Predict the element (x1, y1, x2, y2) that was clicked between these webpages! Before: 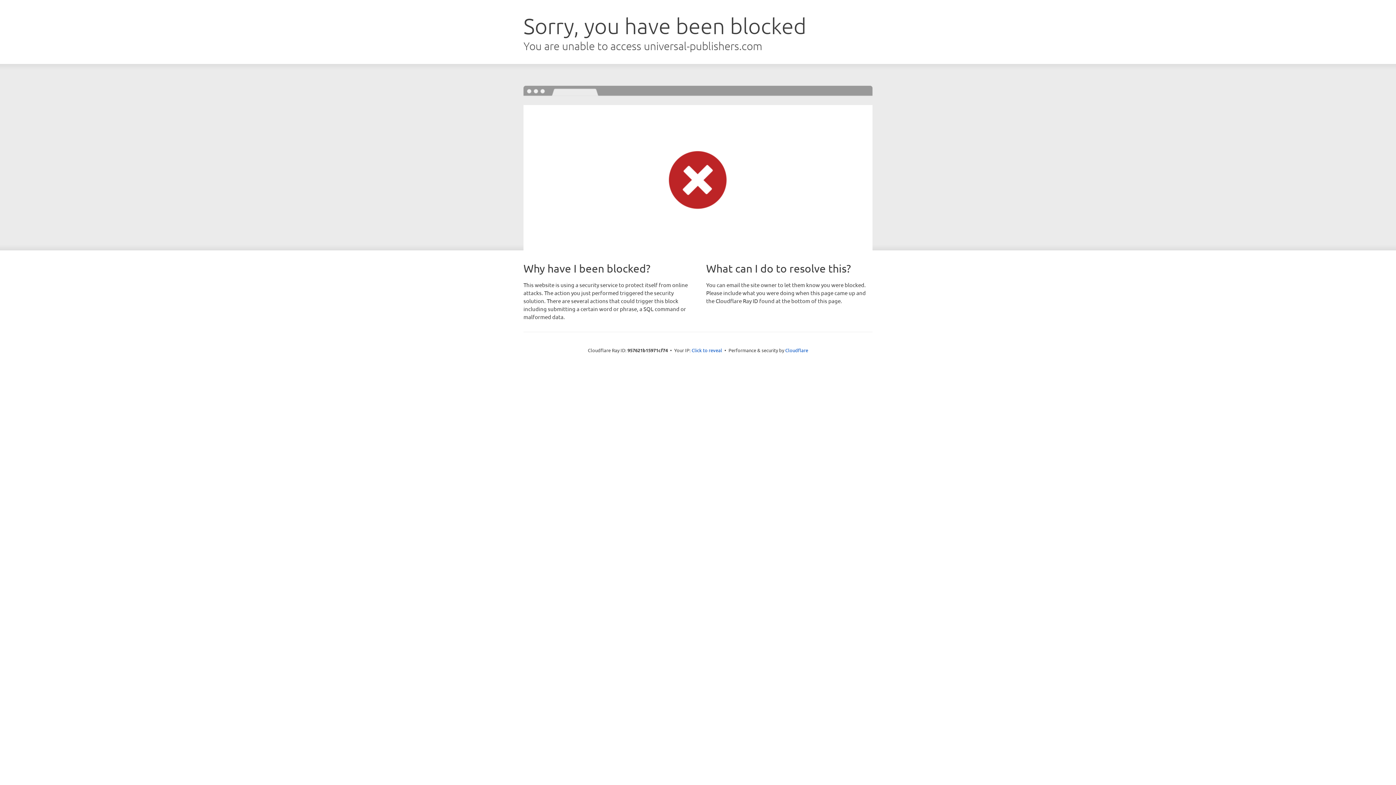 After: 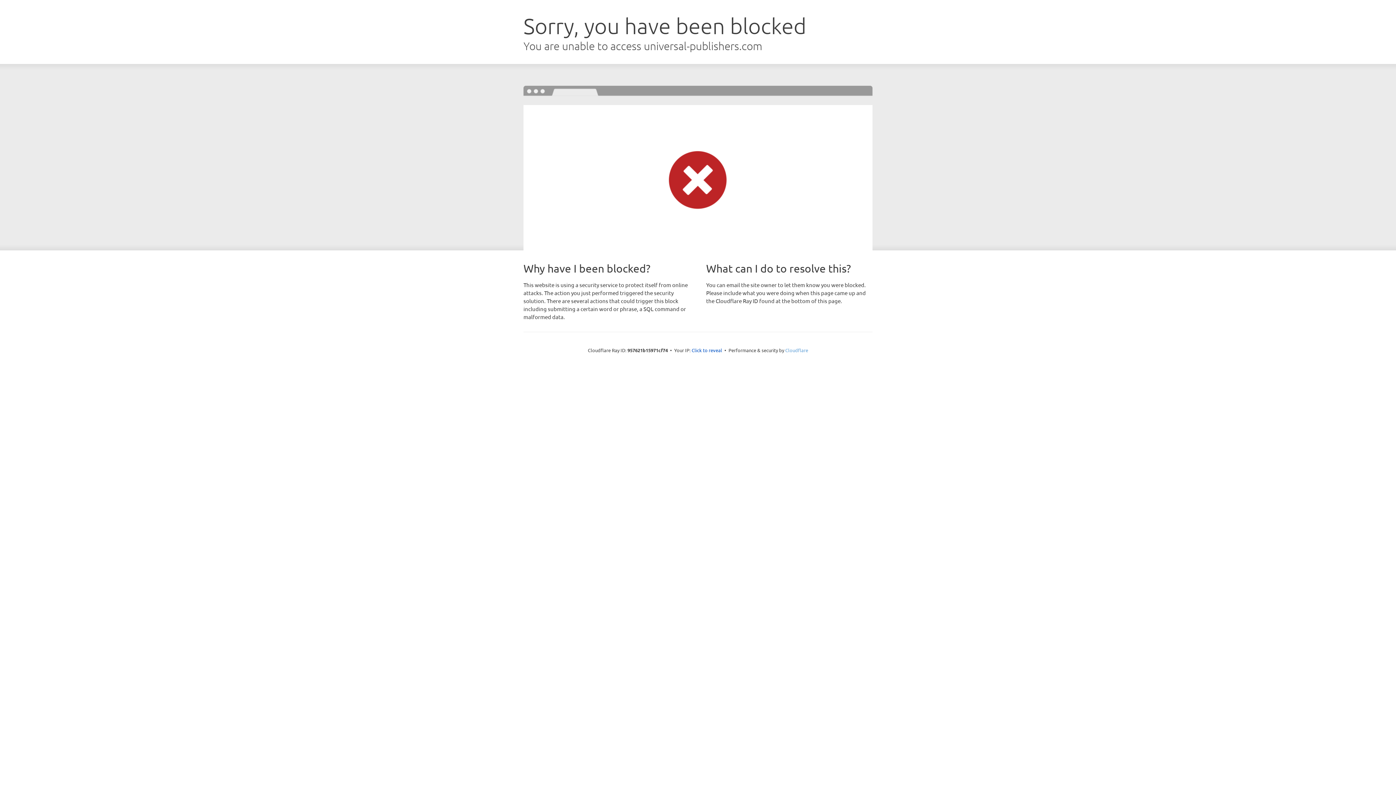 Action: bbox: (785, 347, 808, 353) label: Cloudflare